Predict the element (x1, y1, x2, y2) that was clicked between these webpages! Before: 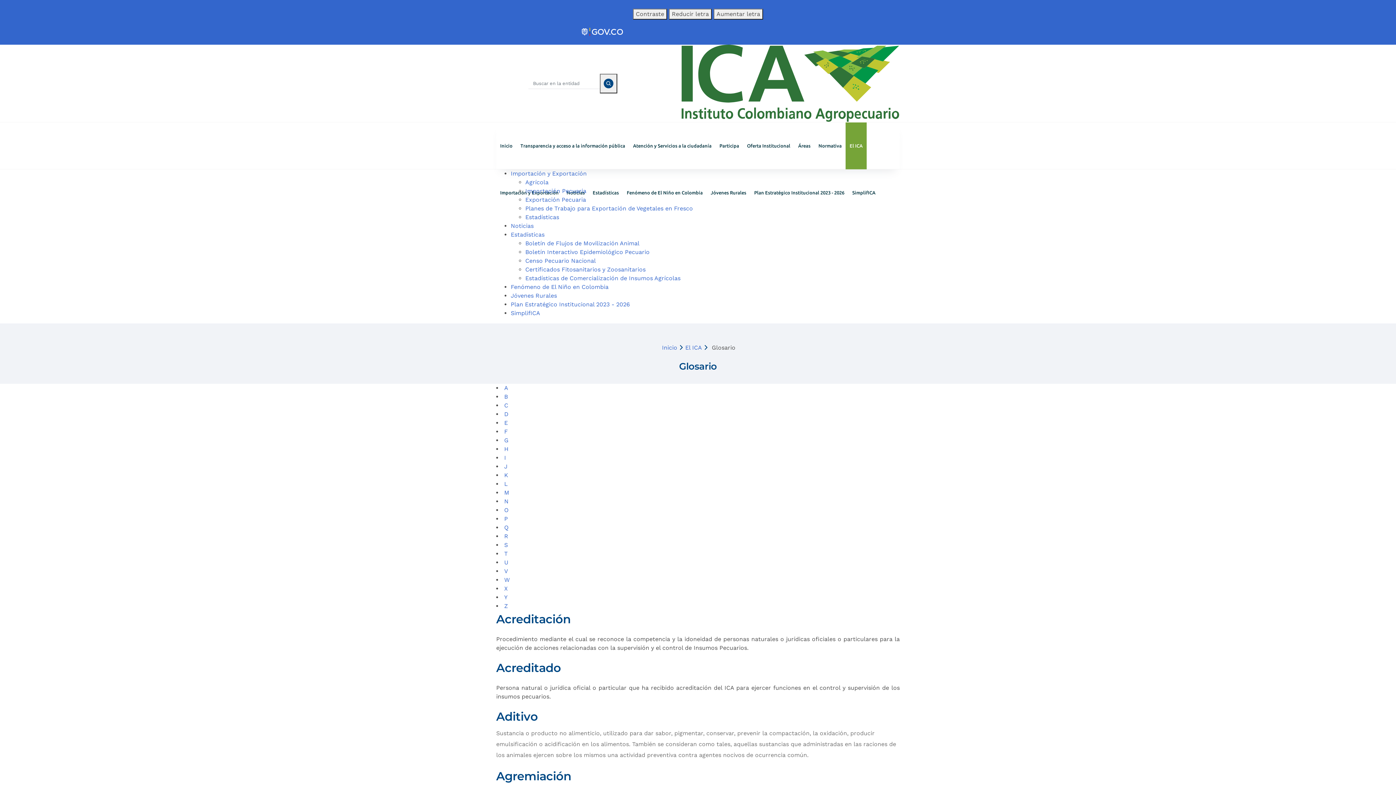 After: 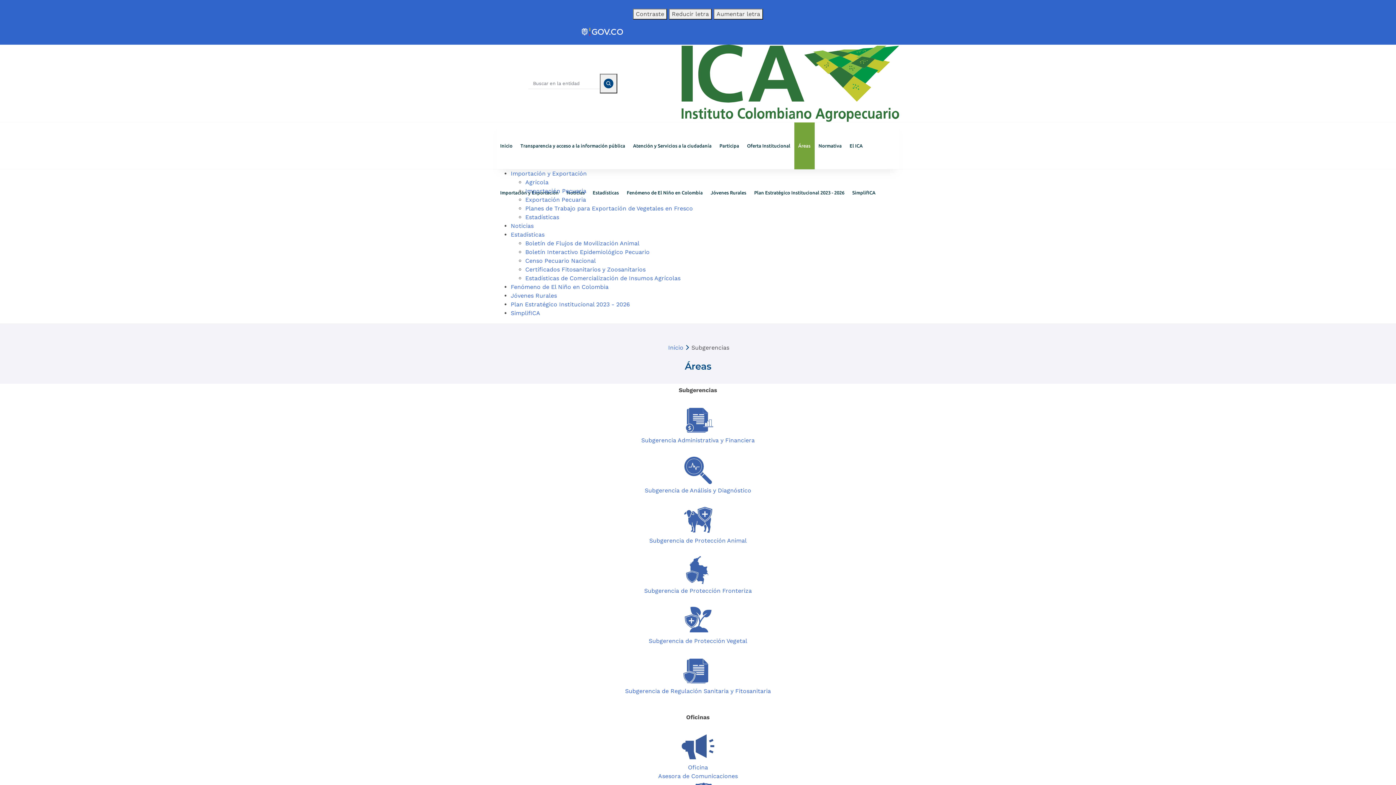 Action: label: Áreas bbox: (794, 122, 814, 169)